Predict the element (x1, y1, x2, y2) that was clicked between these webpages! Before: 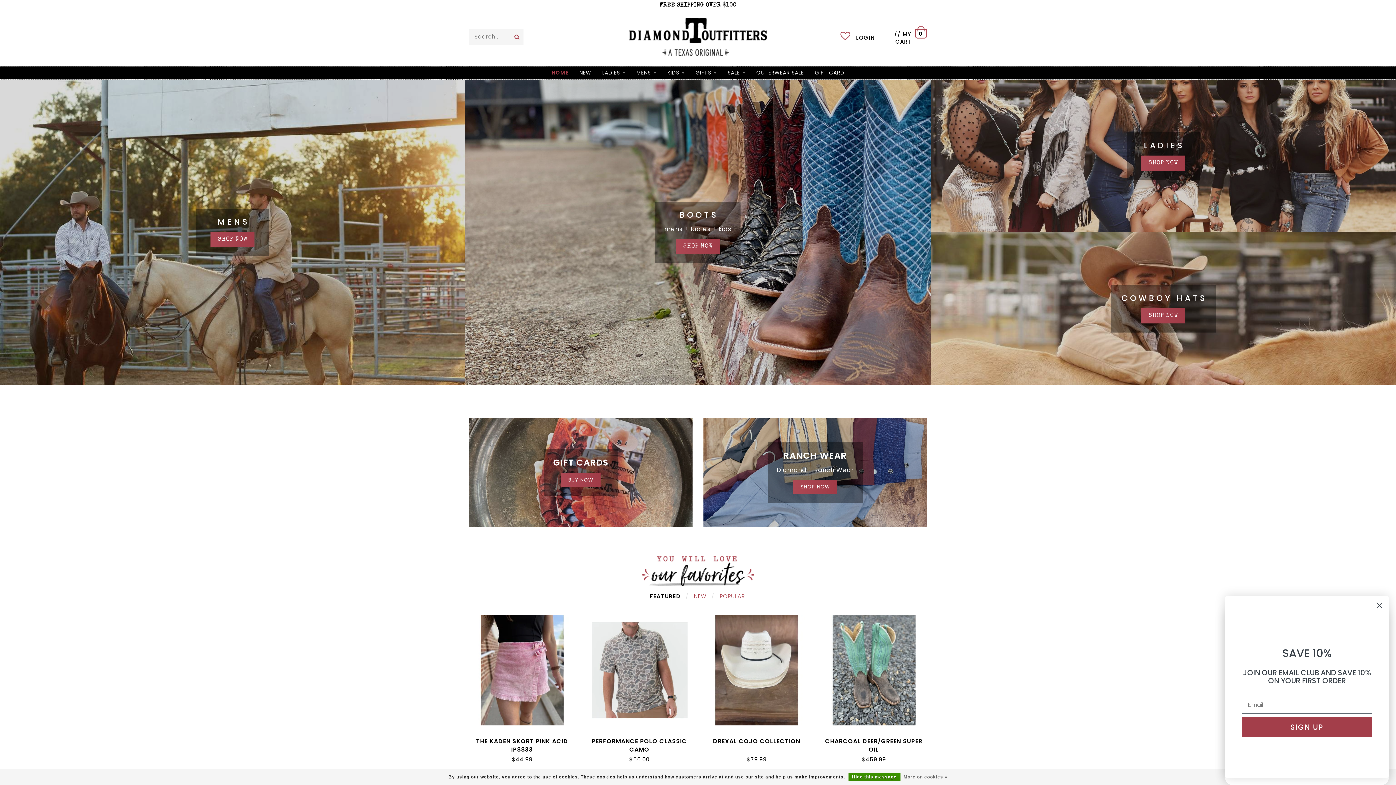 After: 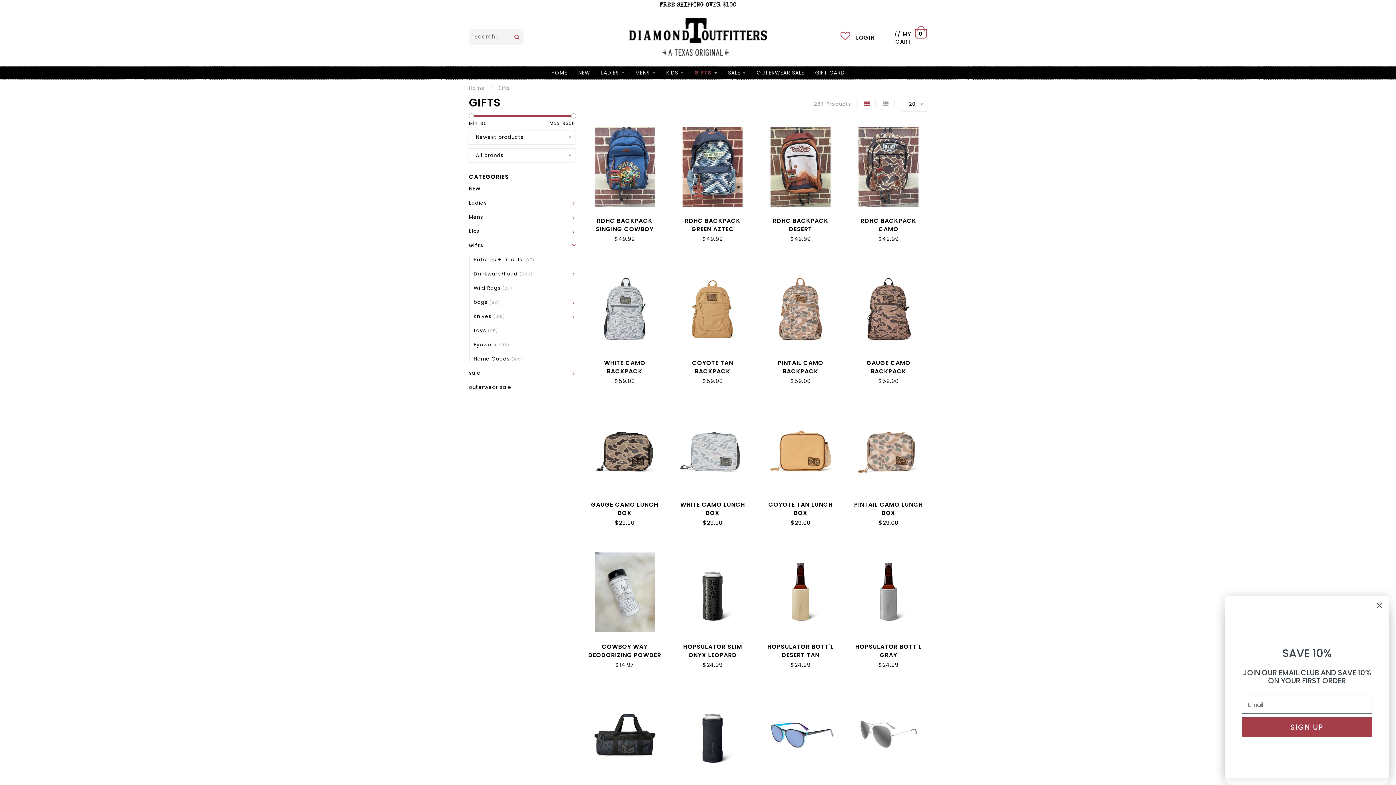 Action: bbox: (695, 65, 716, 79) label: GIFTS